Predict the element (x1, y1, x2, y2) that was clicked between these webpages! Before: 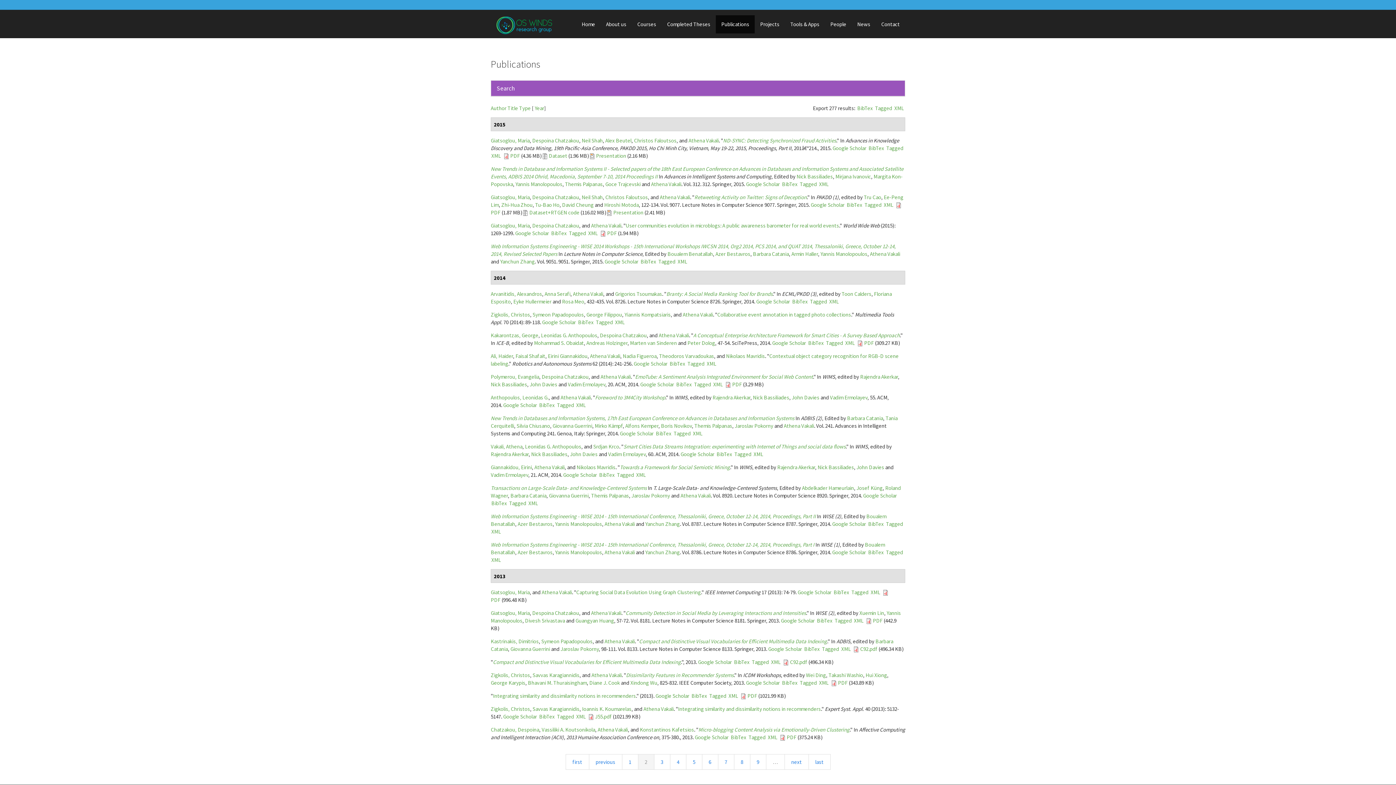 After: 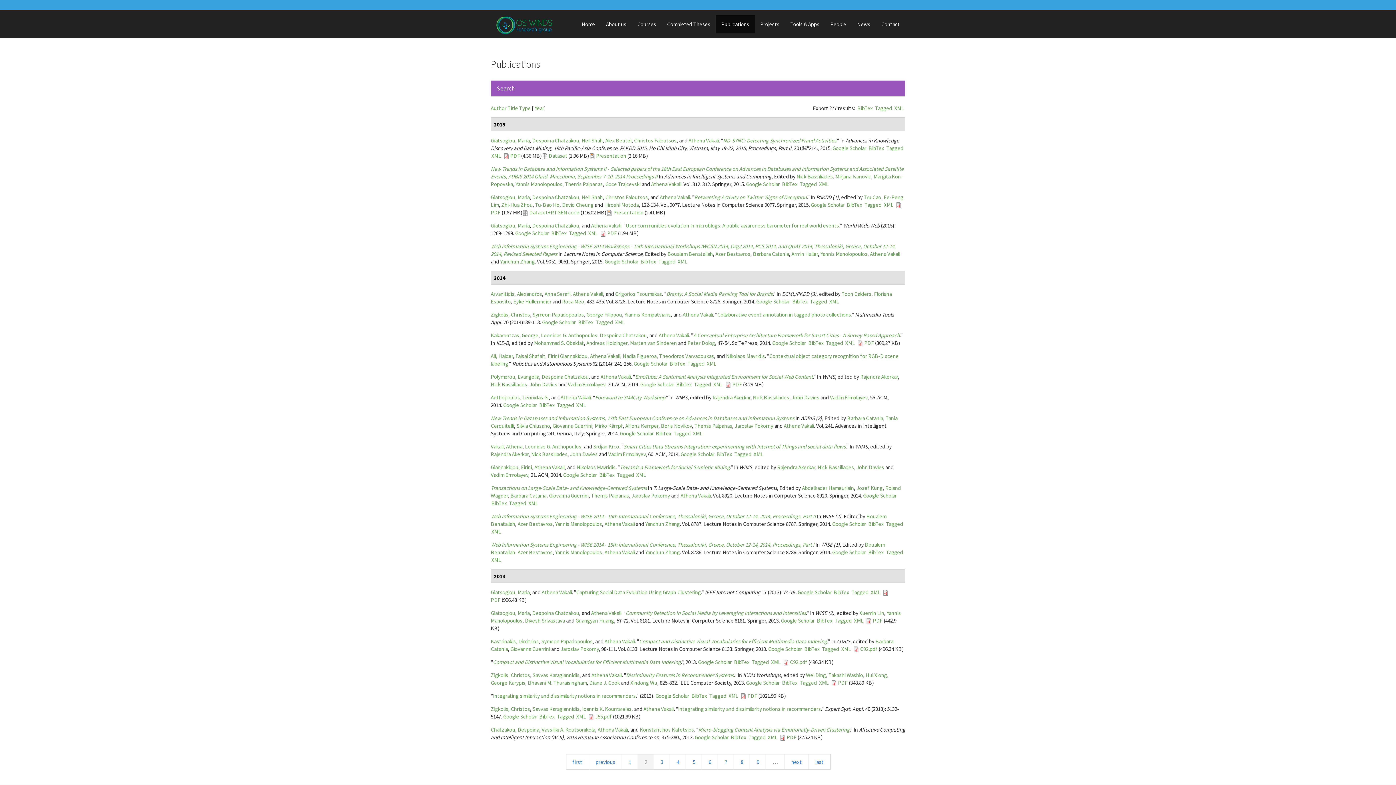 Action: label: C92.pdf bbox: (860, 645, 877, 652)